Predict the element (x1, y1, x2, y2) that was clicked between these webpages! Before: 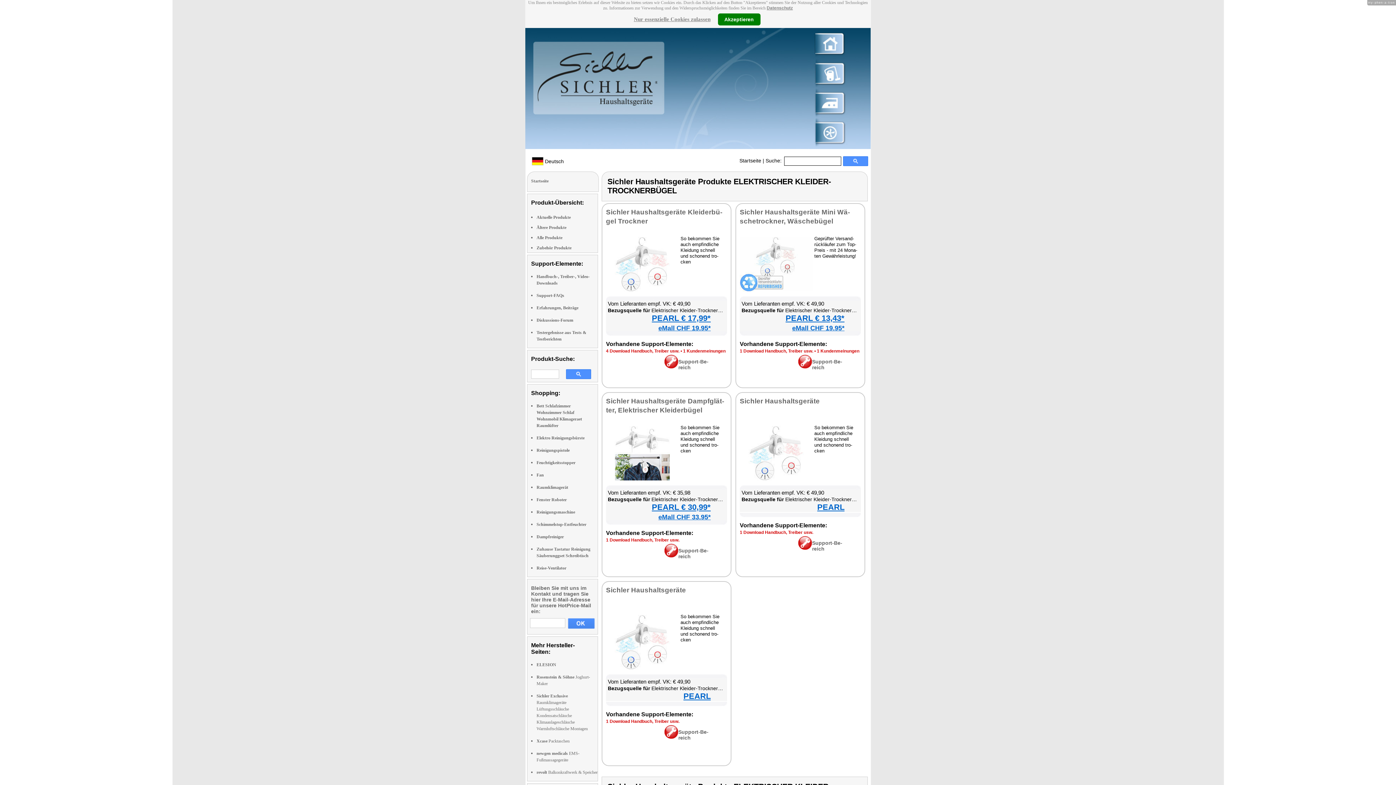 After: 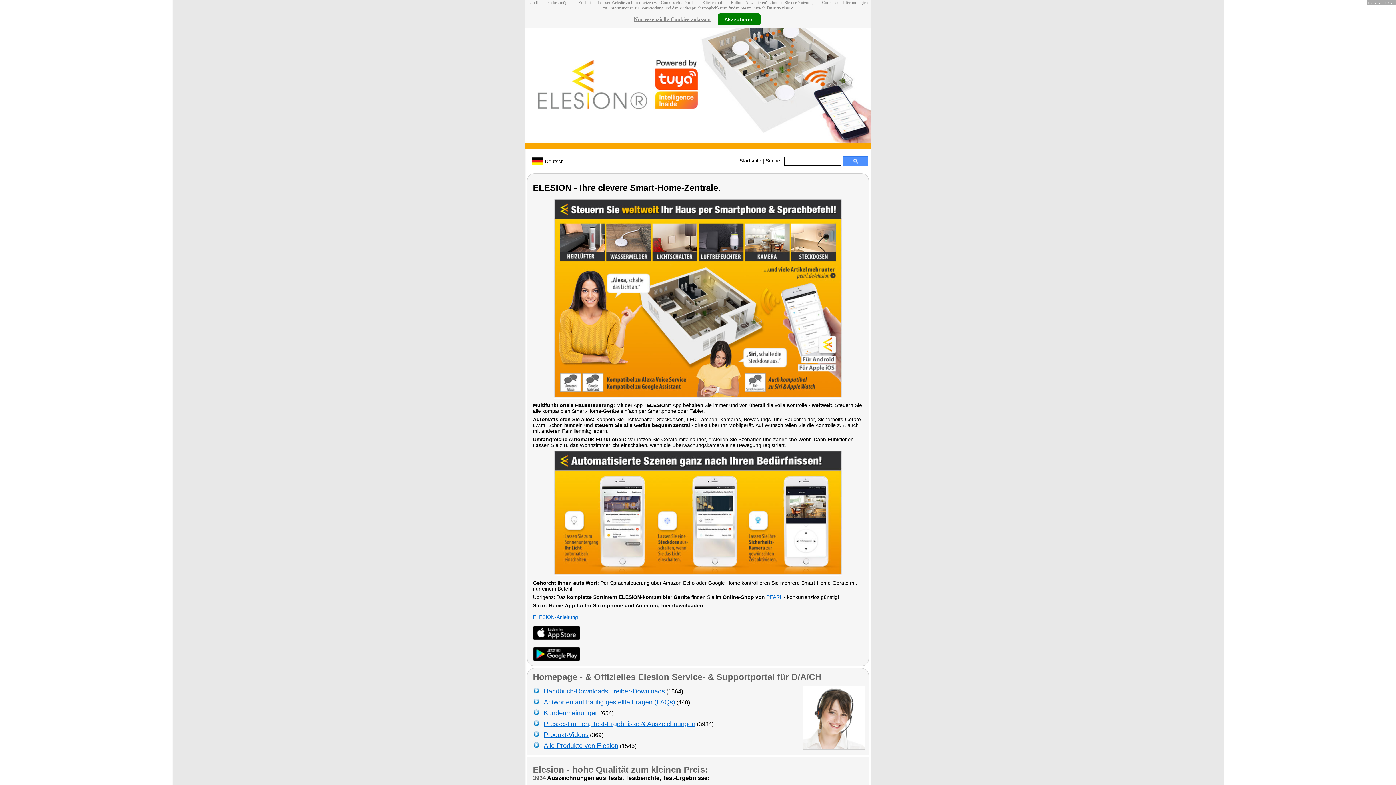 Action: label: ELESION bbox: (536, 662, 556, 667)